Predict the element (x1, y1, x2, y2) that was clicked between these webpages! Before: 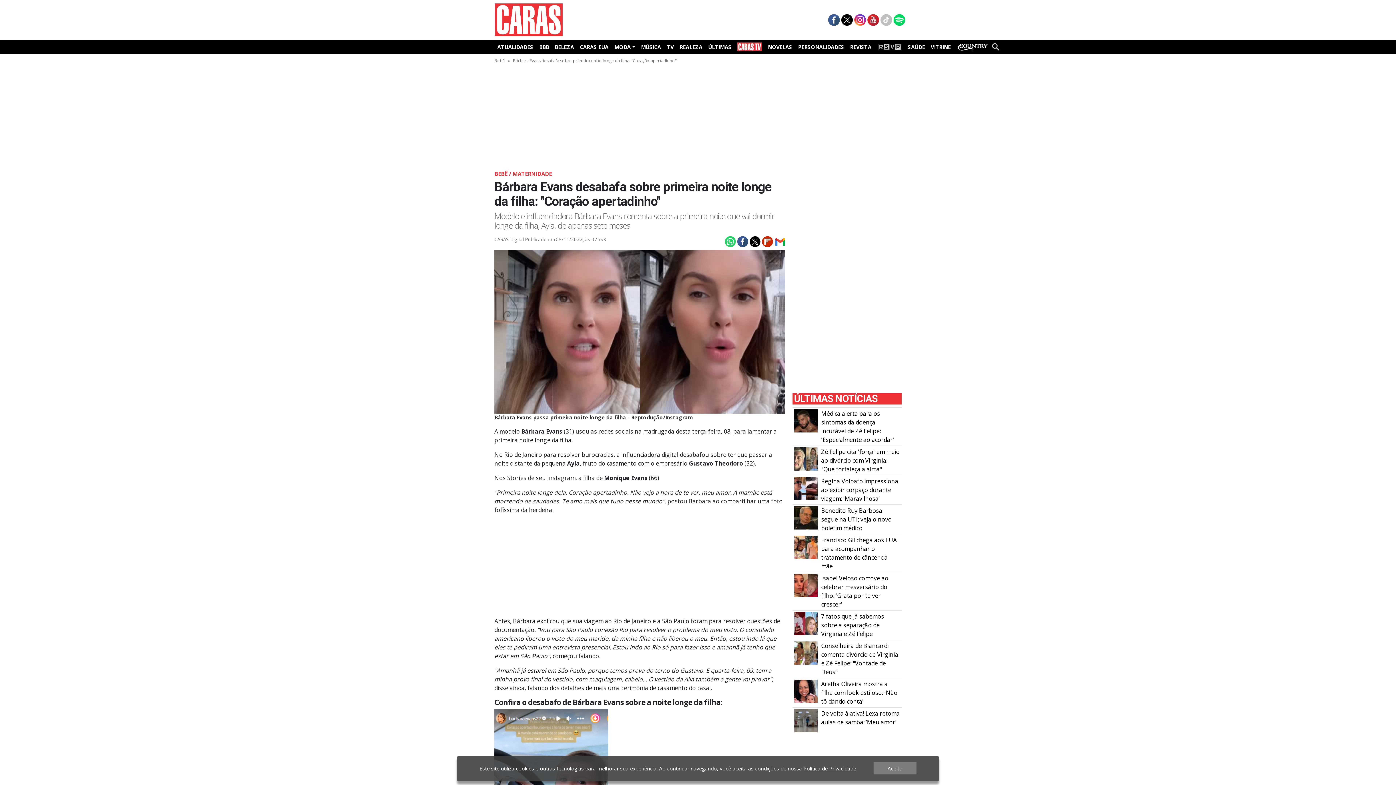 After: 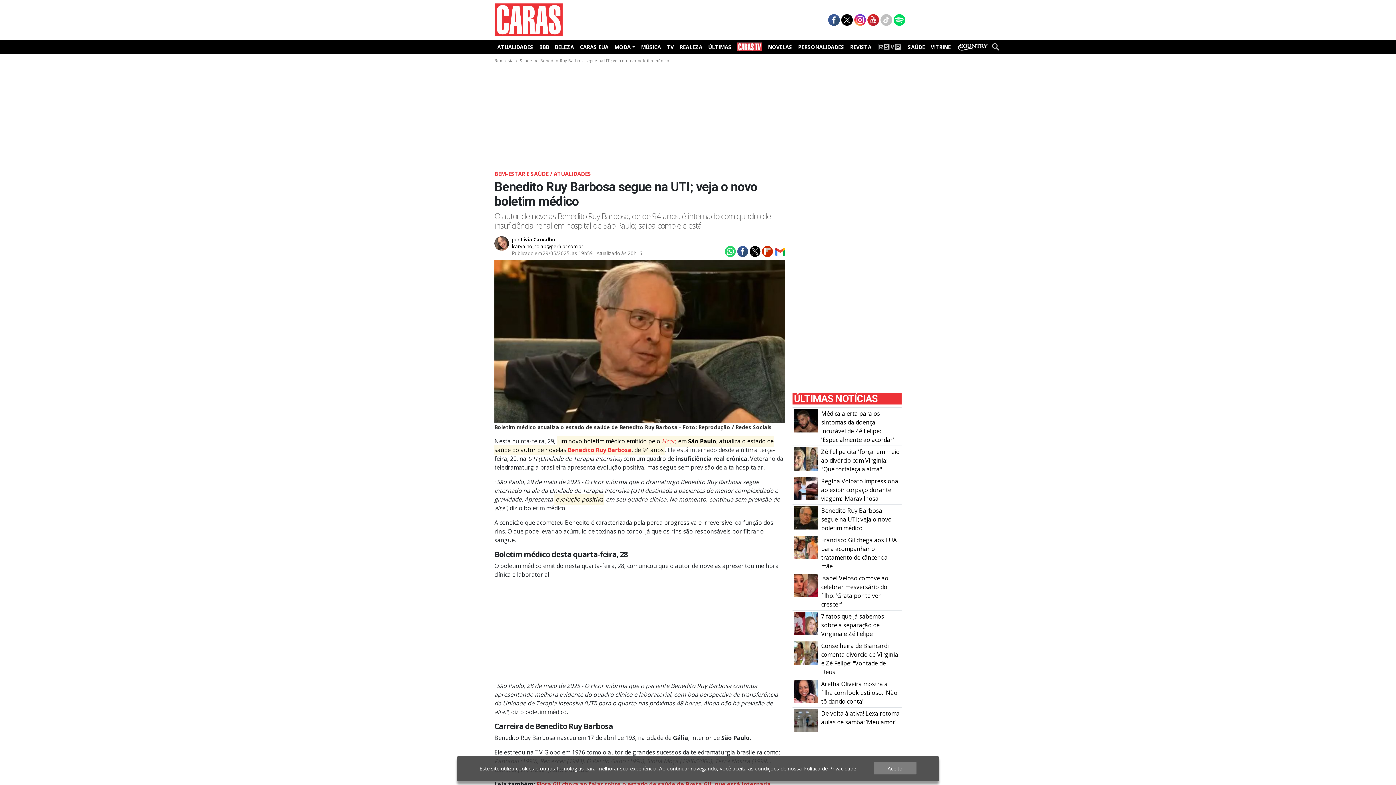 Action: label: Benedito Ruy Barbosa segue na UTI\u003B veja o novo boletim médico bbox: (794, 513, 817, 521)